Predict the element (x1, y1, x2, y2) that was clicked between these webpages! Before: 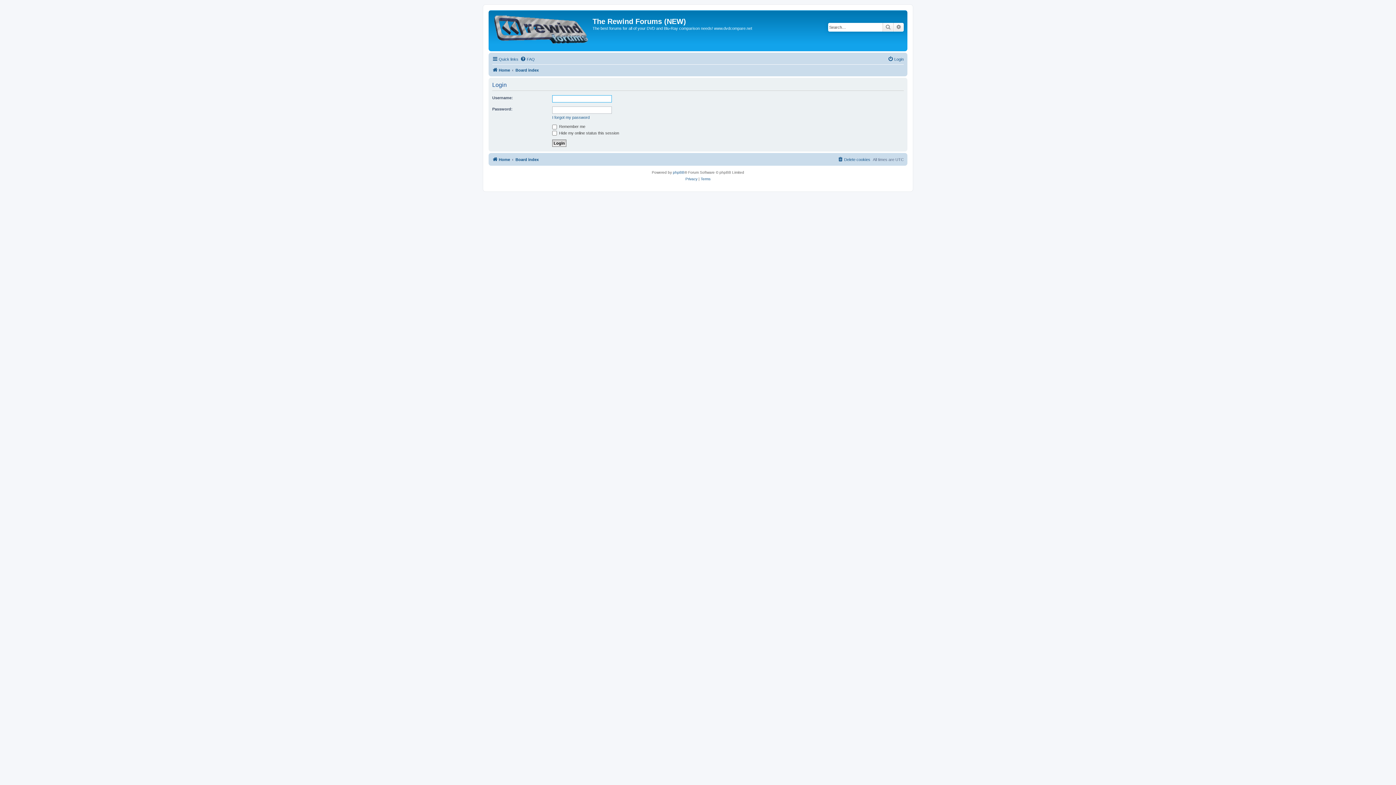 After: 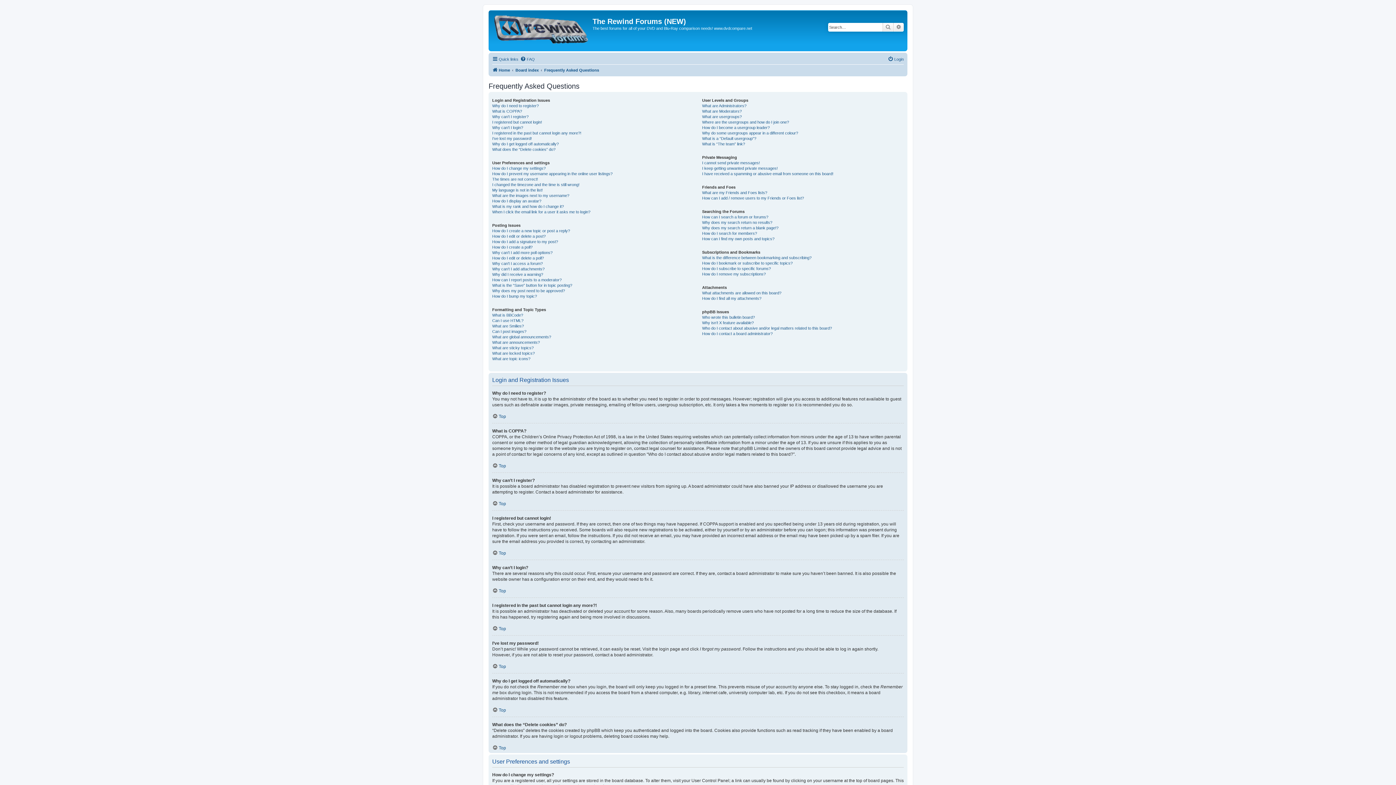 Action: bbox: (520, 54, 534, 63) label: FAQ